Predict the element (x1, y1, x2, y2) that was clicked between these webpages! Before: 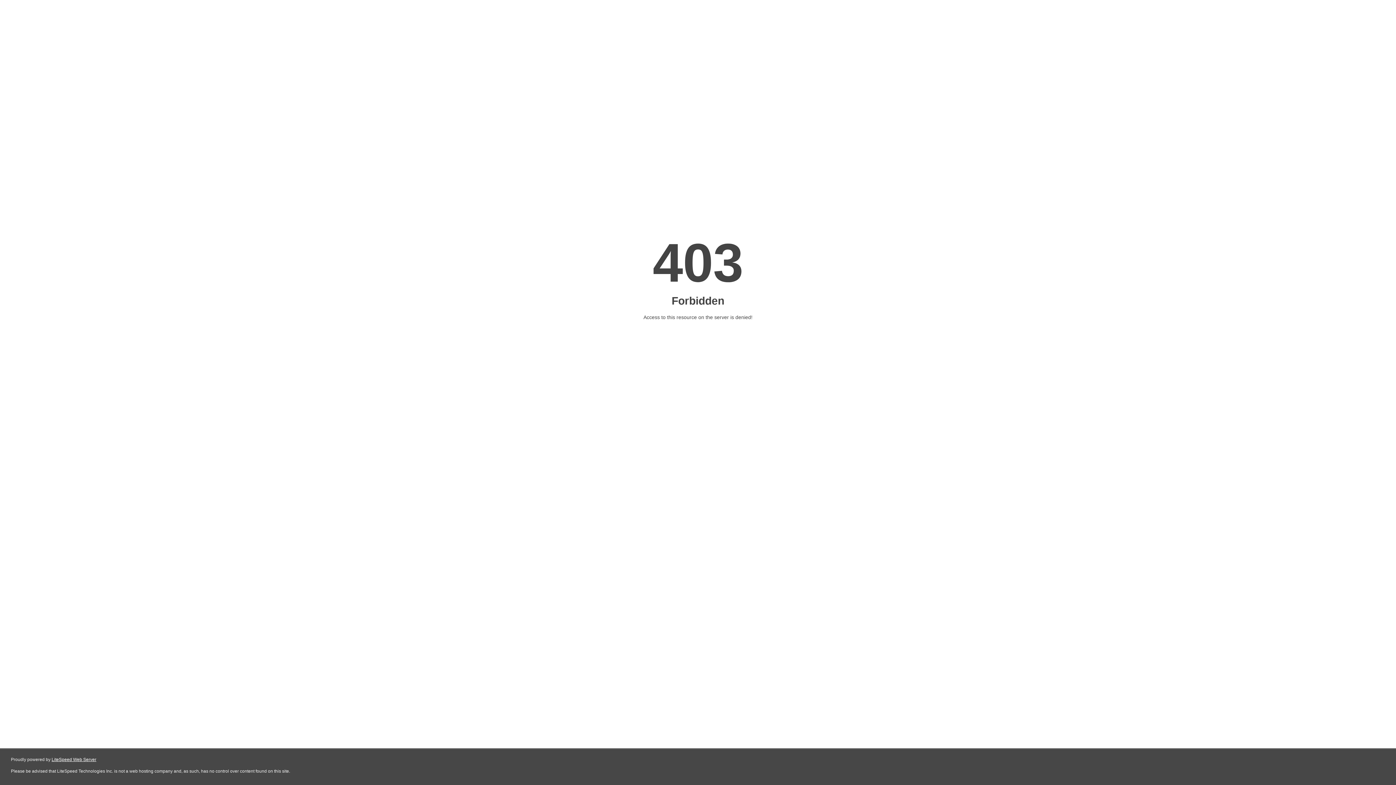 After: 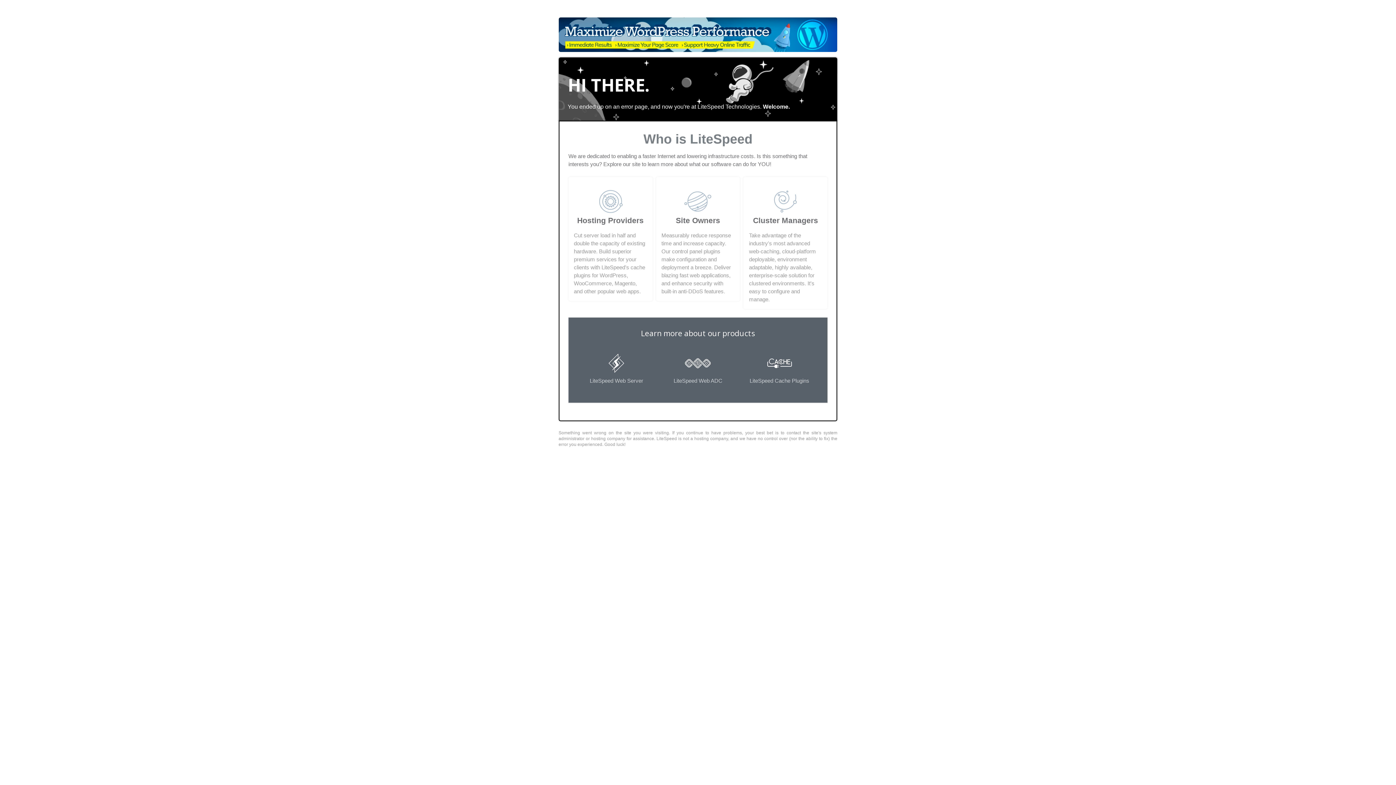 Action: label: LiteSpeed Web Server bbox: (51, 757, 96, 762)